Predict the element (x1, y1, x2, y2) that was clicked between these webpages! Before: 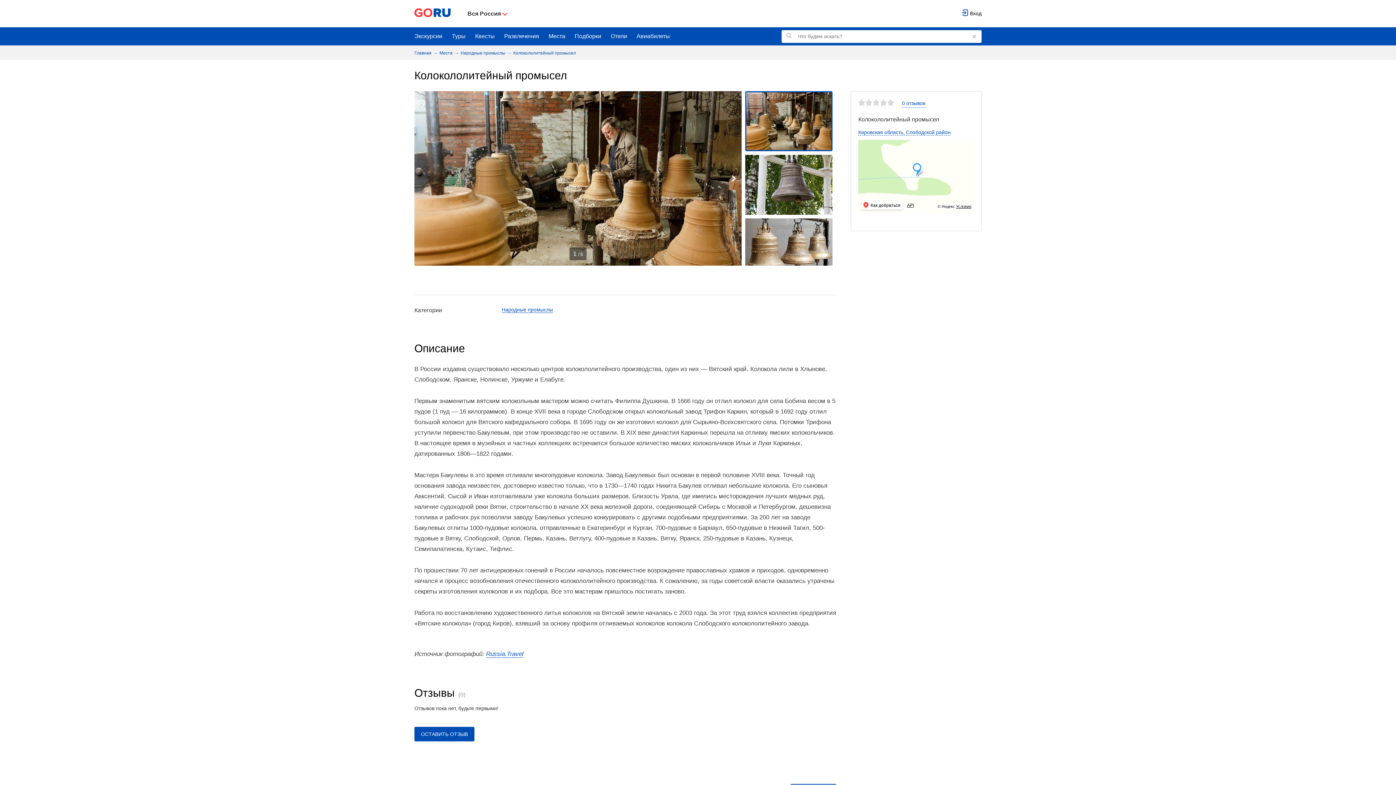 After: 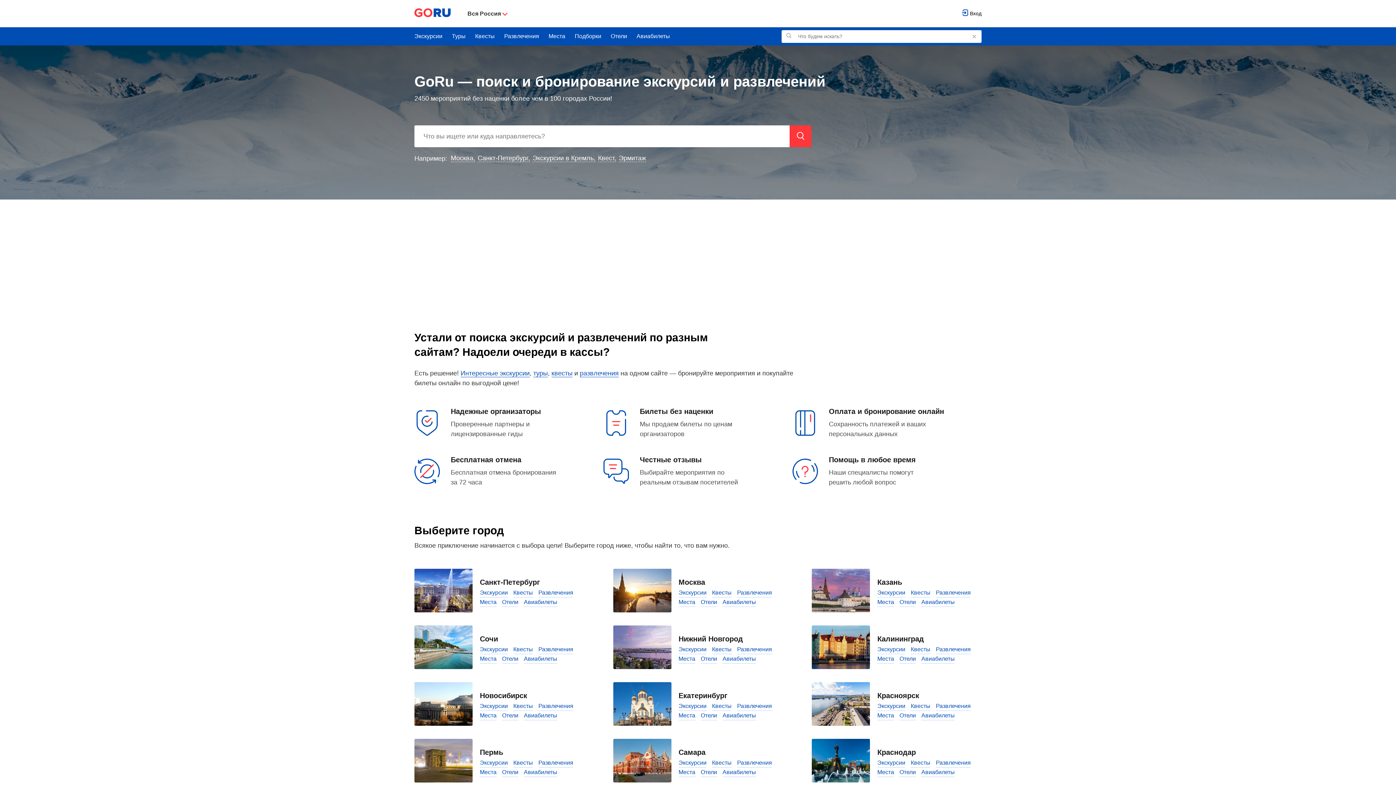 Action: label: Главная bbox: (414, 50, 437, 55)